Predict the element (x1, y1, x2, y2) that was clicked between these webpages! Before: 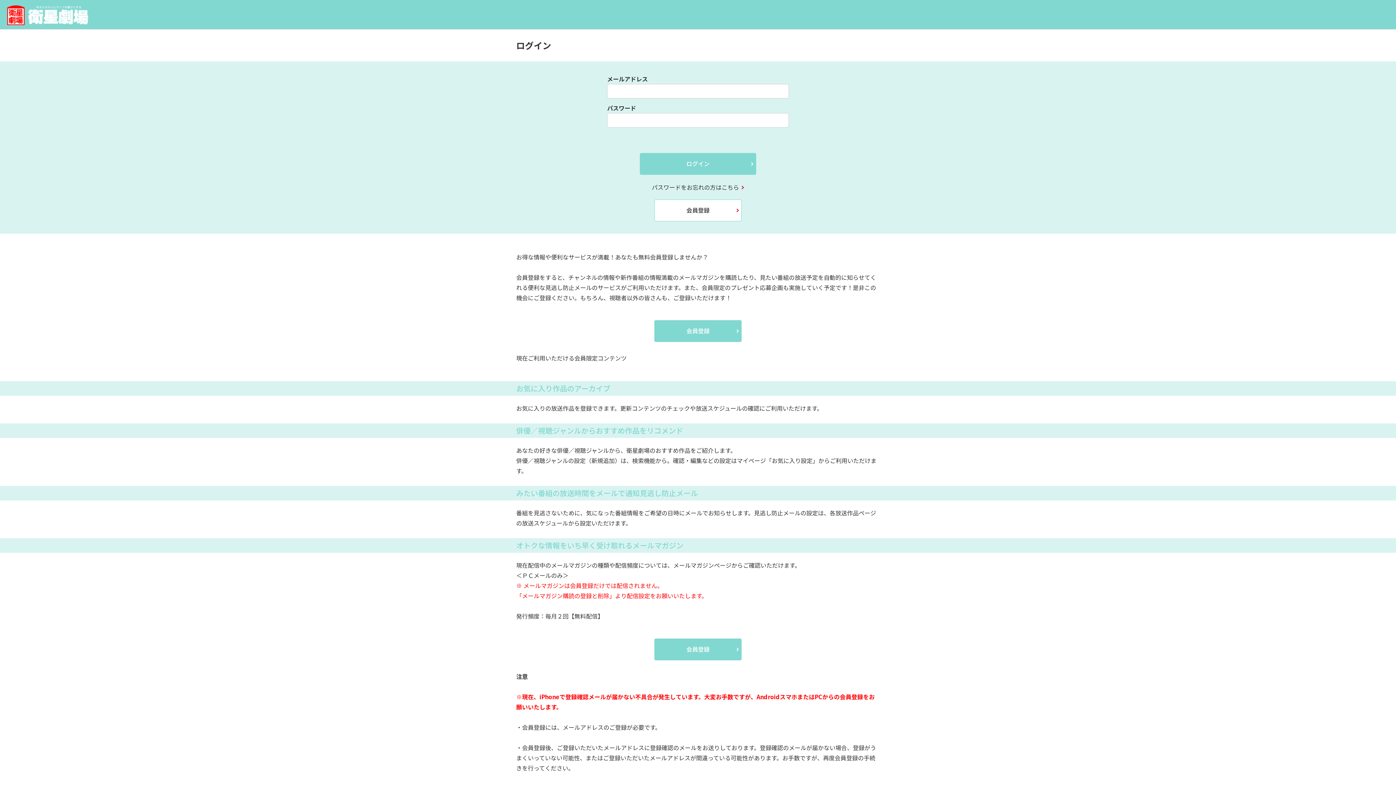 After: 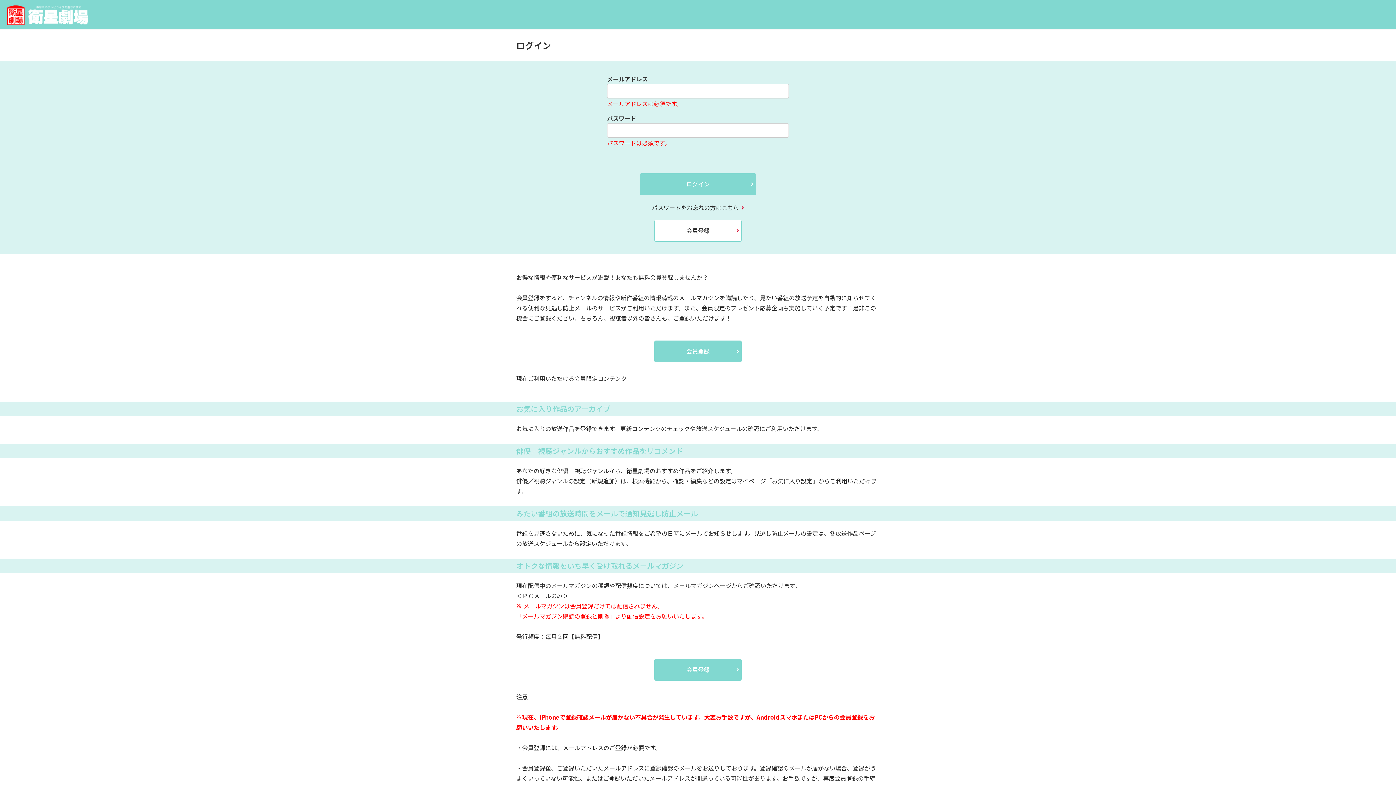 Action: bbox: (640, 153, 756, 174) label: ログイン